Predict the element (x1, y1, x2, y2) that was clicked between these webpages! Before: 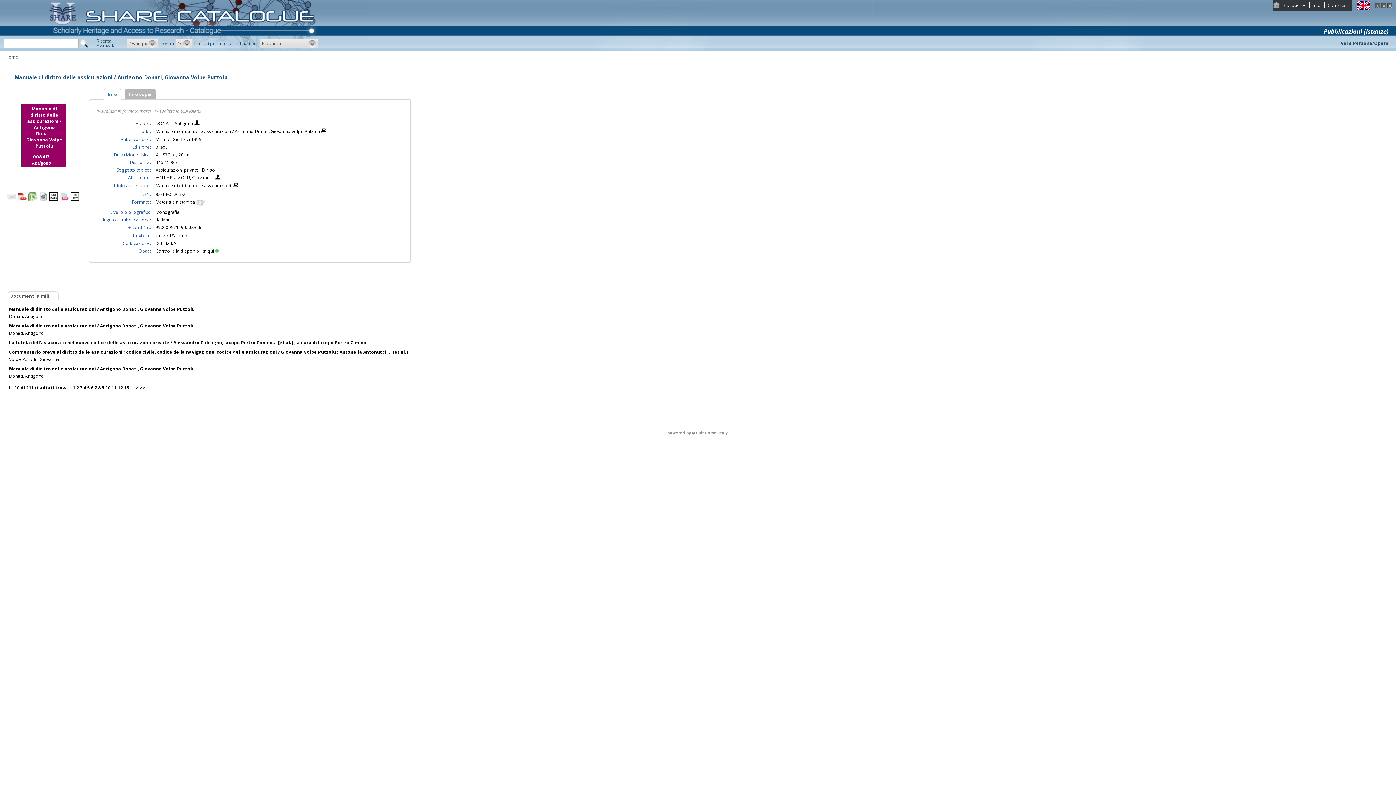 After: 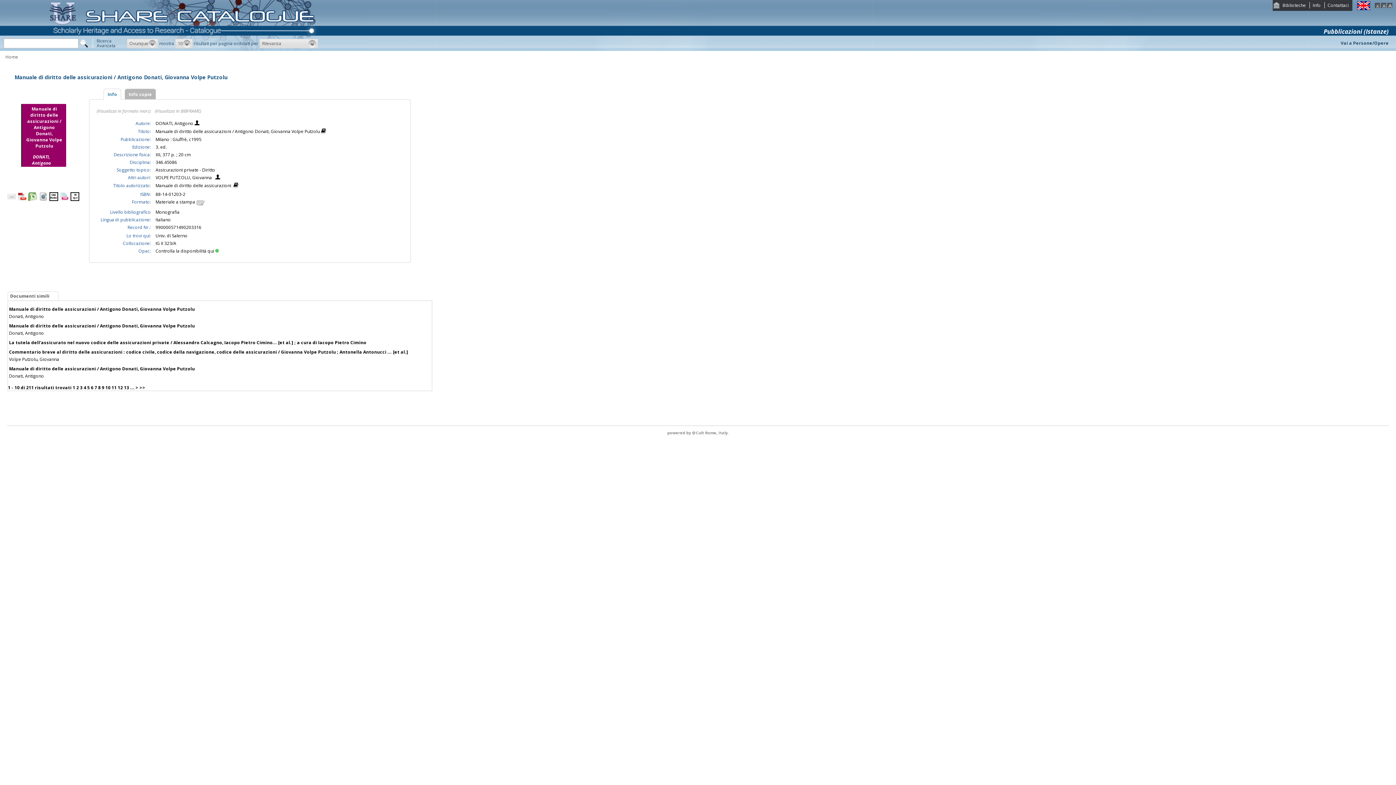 Action: bbox: (70, 196, 79, 202)